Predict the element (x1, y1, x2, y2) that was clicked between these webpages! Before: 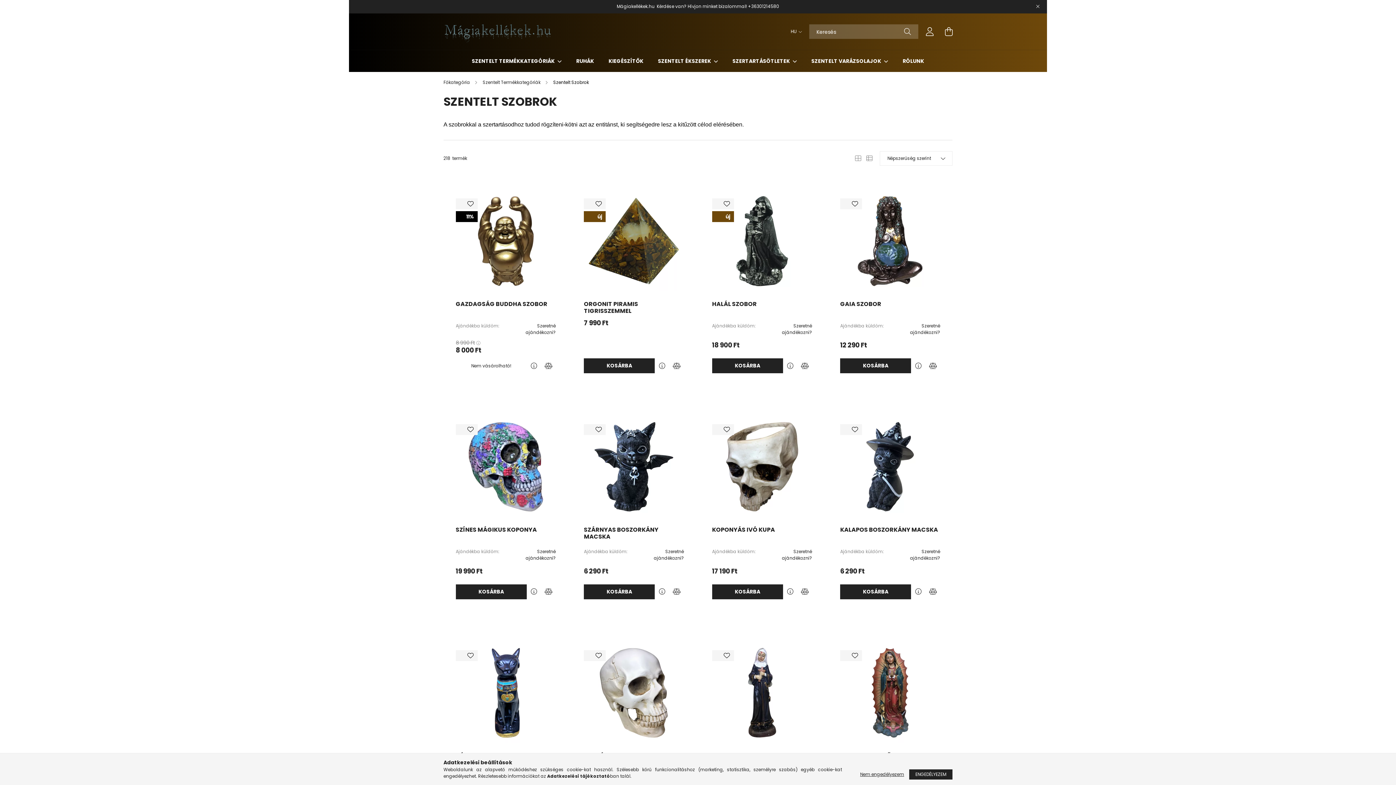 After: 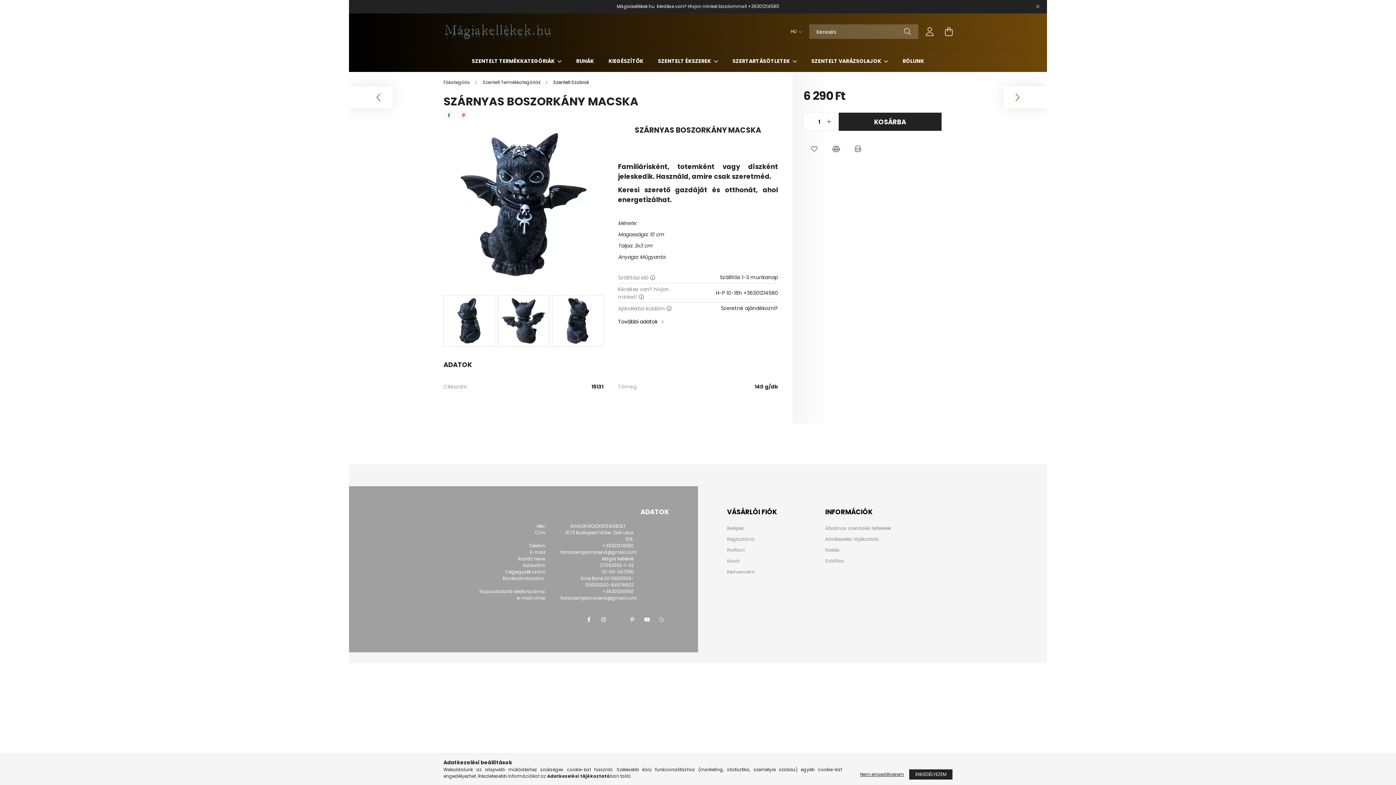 Action: label: SZÁRNYAS BOSZORKÁNY MACSKA bbox: (584, 526, 684, 540)